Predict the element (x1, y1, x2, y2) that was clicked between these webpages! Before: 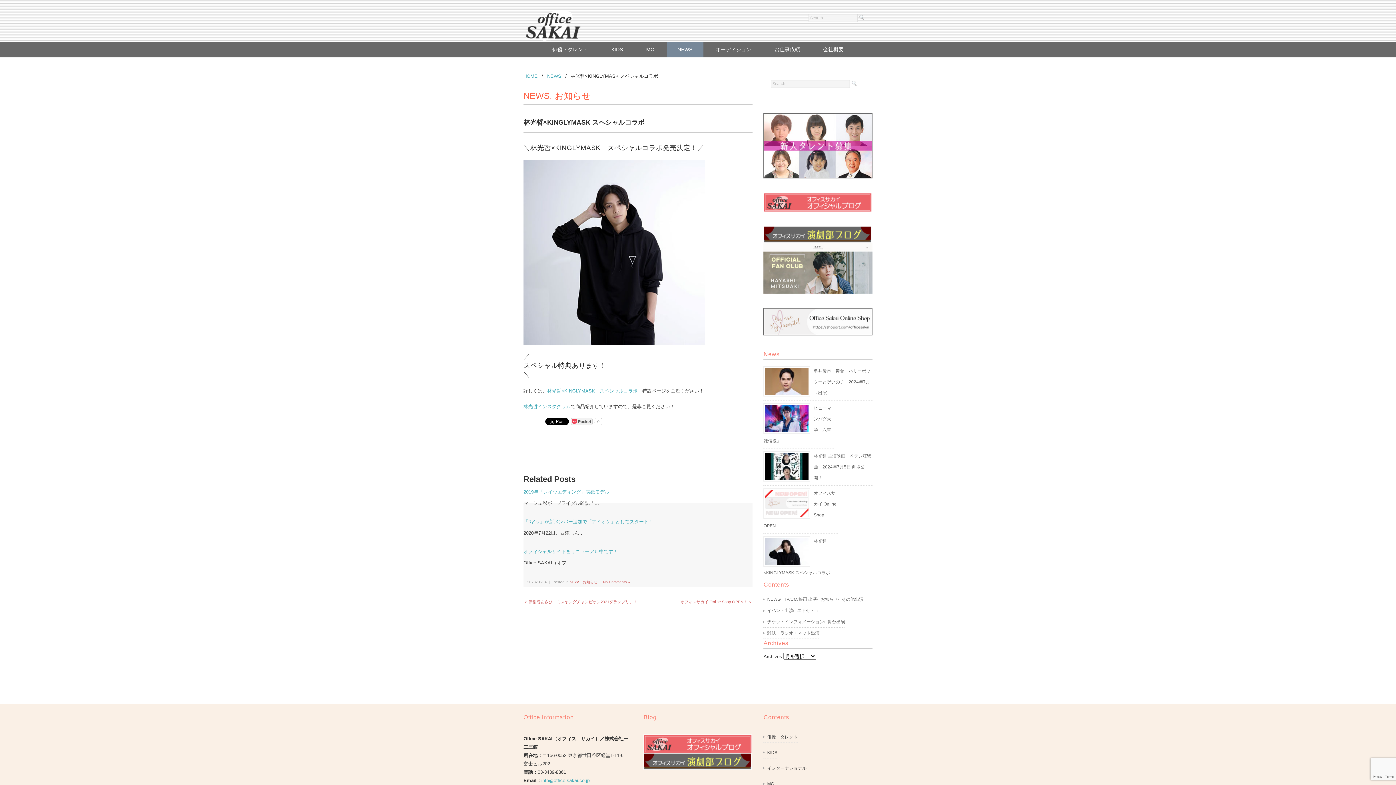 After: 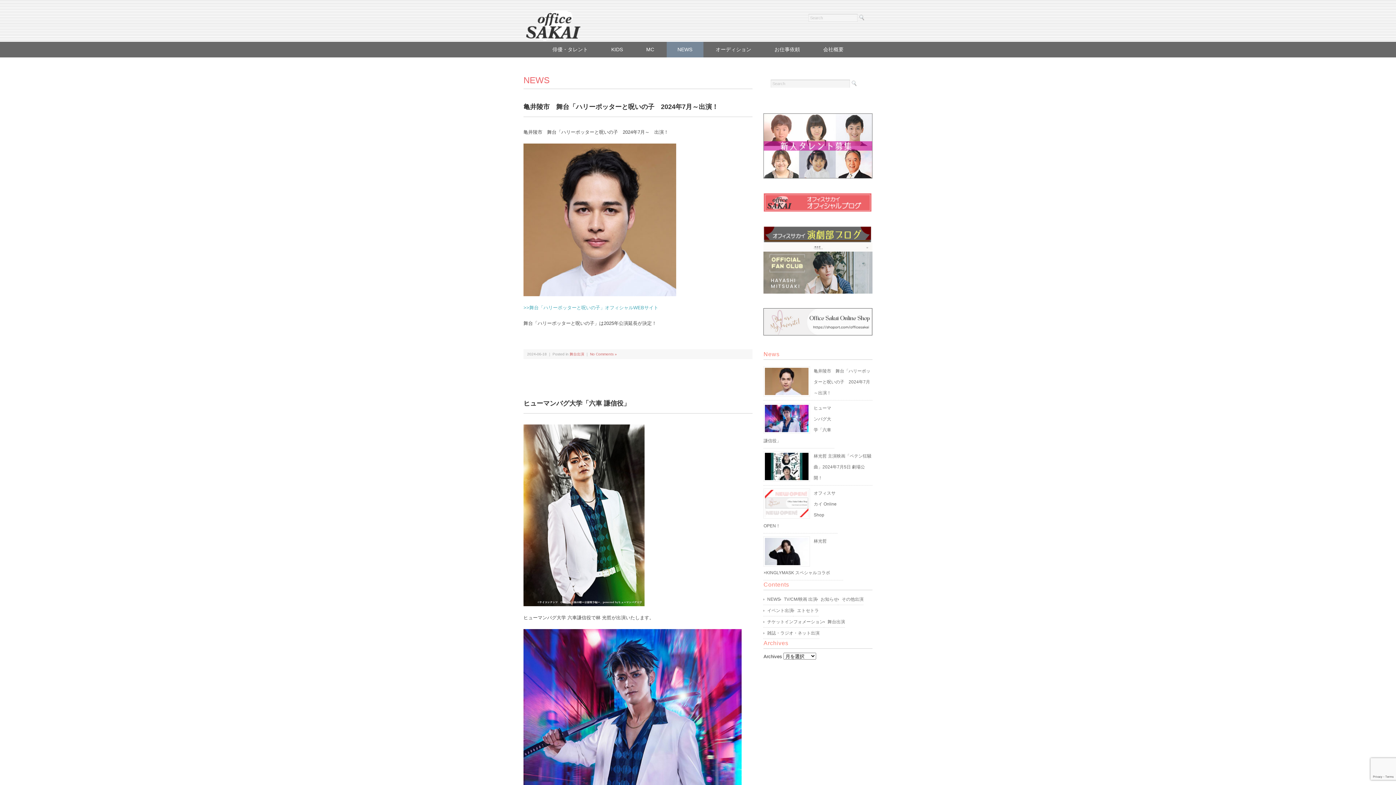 Action: label: NEWS bbox: (763, 596, 780, 603)